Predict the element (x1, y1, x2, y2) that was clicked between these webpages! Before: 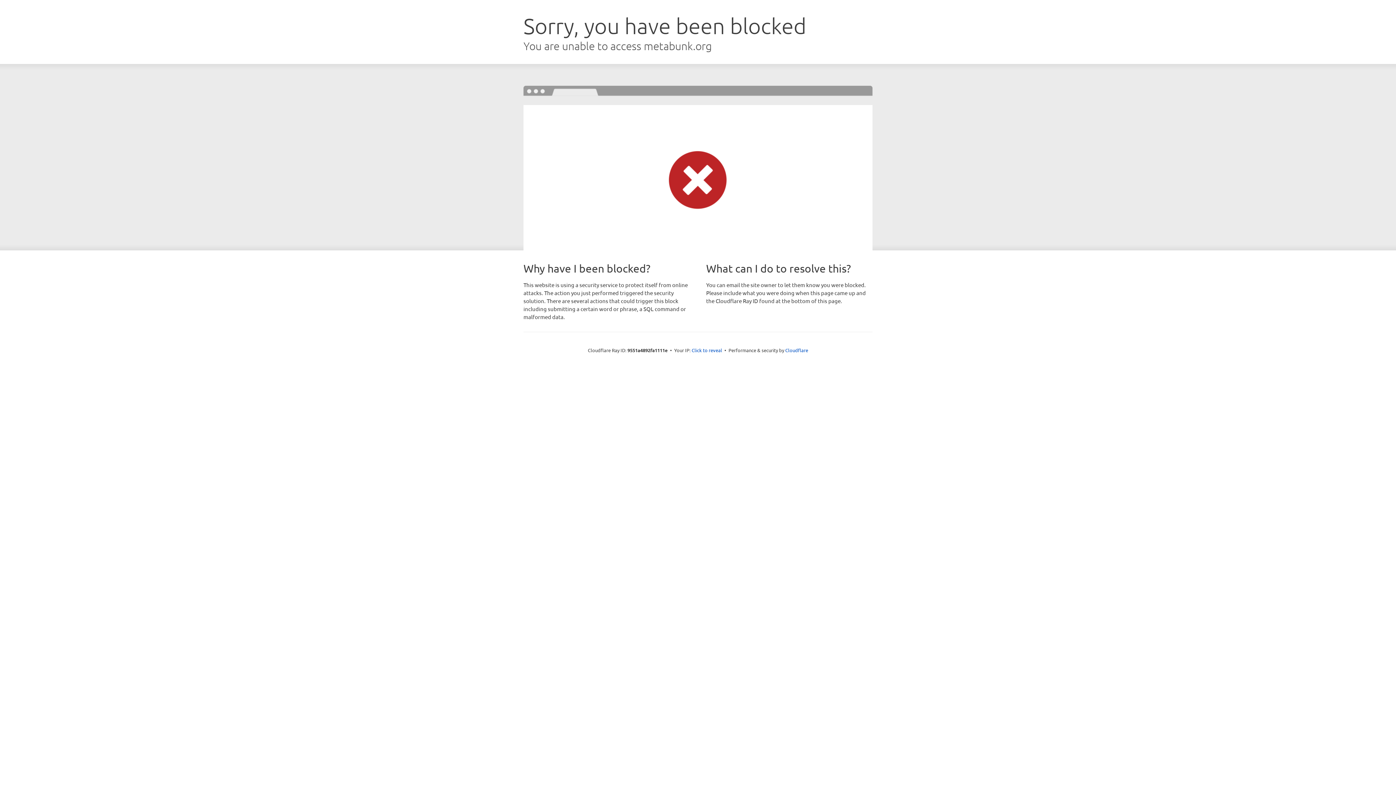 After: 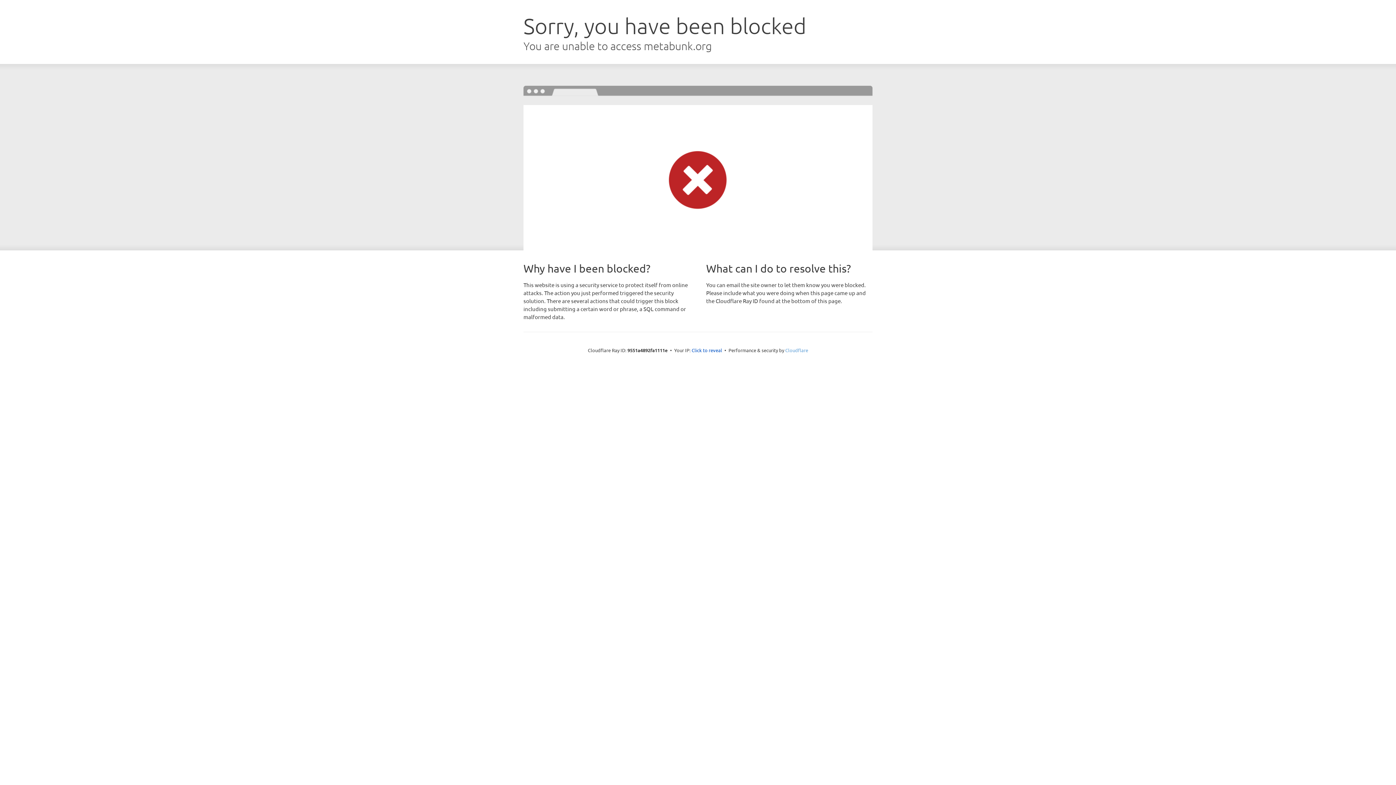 Action: label: Cloudflare bbox: (785, 347, 808, 353)